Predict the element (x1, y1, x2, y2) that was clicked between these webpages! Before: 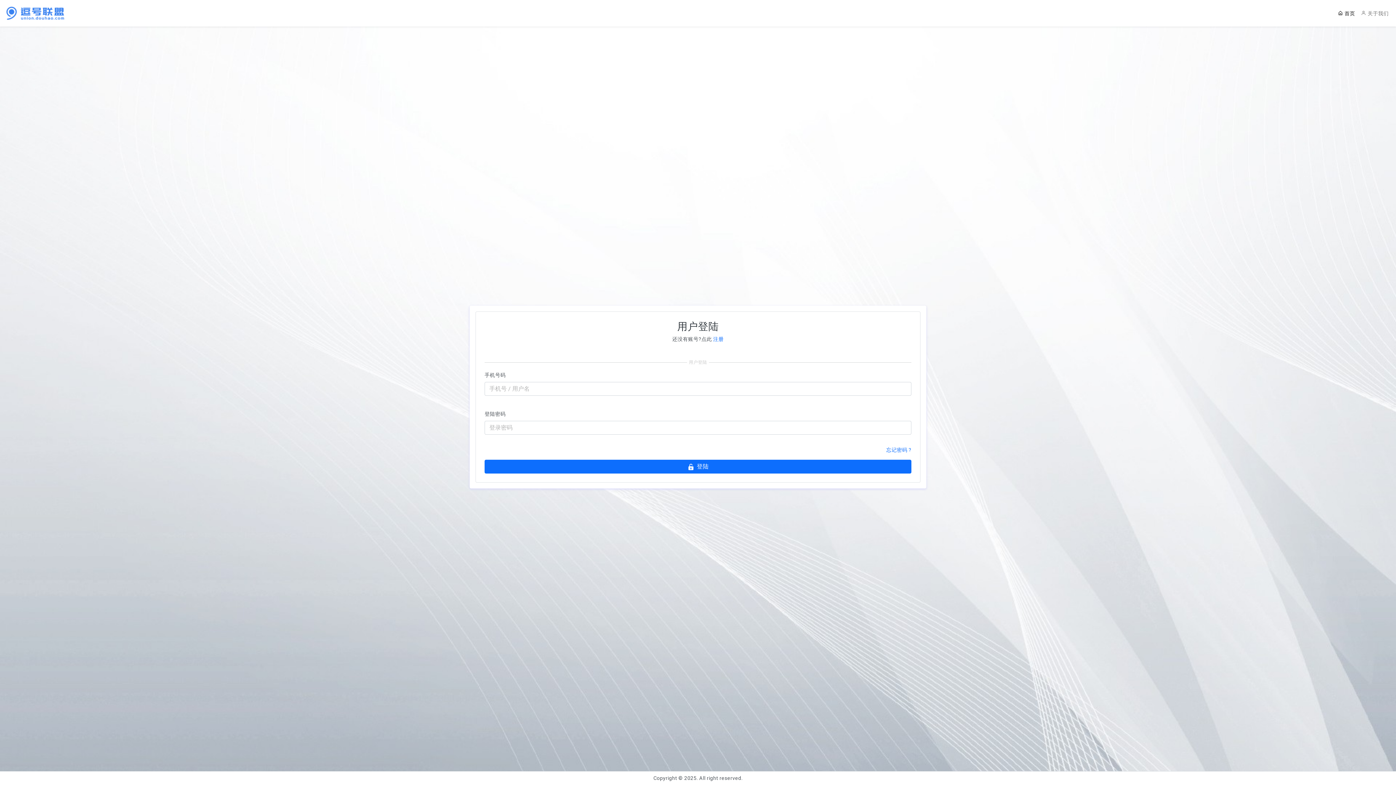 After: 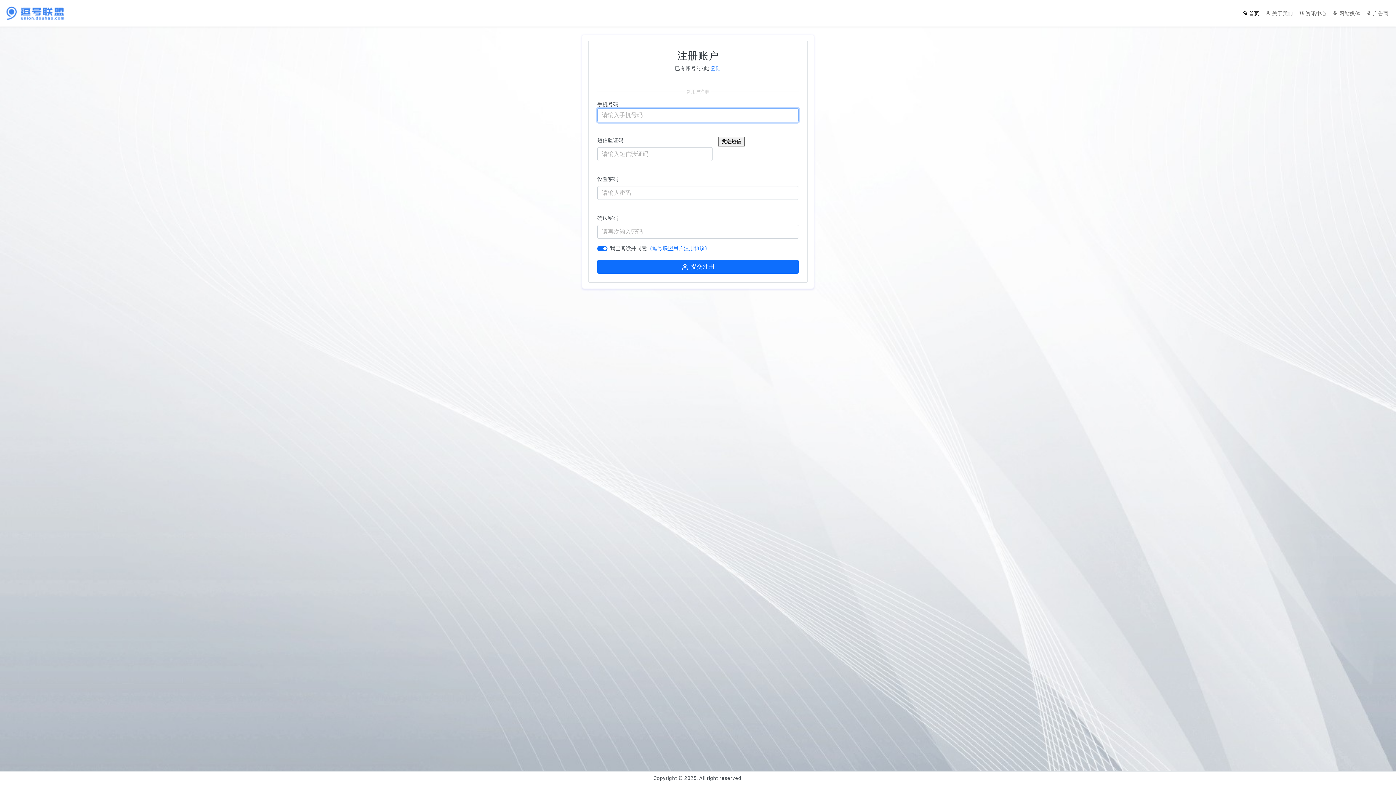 Action: bbox: (713, 336, 723, 342) label: 注册